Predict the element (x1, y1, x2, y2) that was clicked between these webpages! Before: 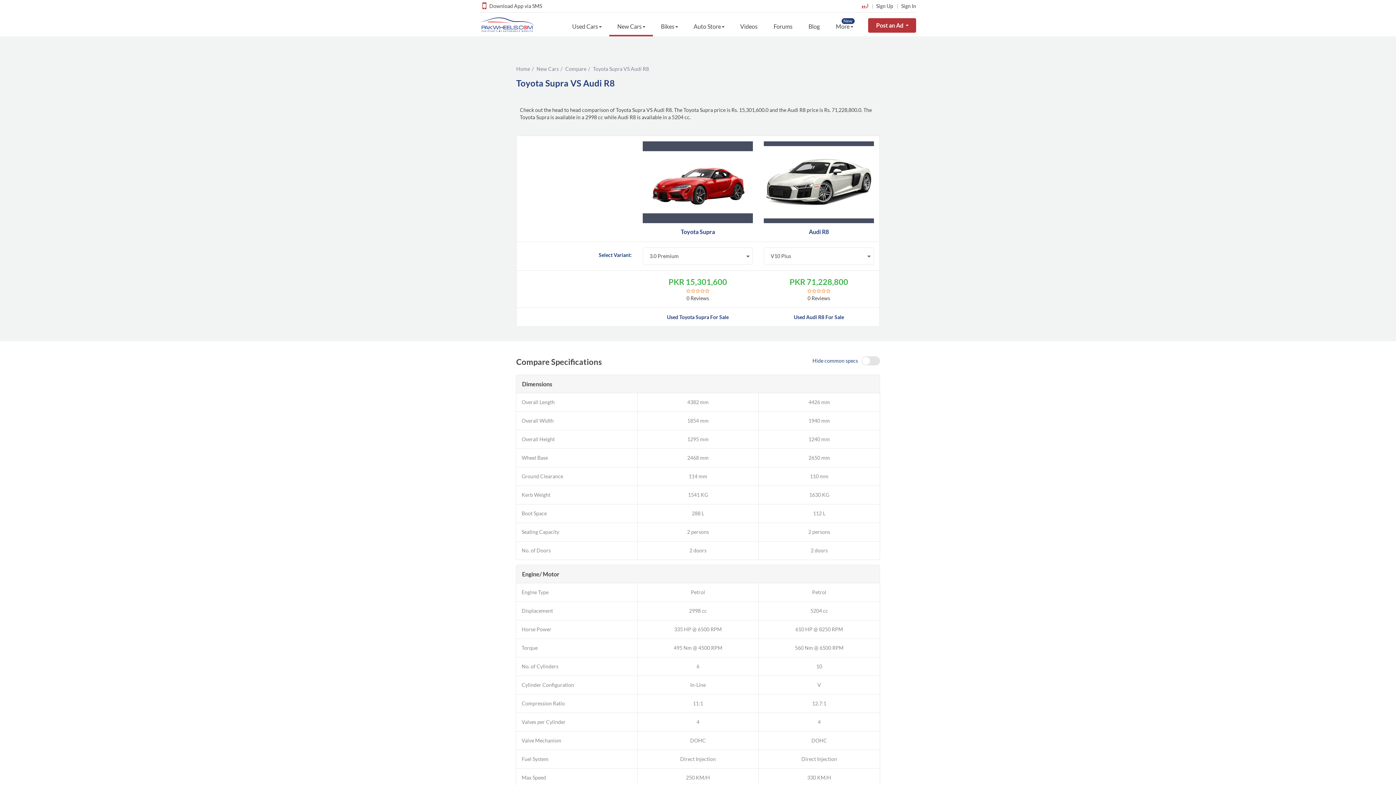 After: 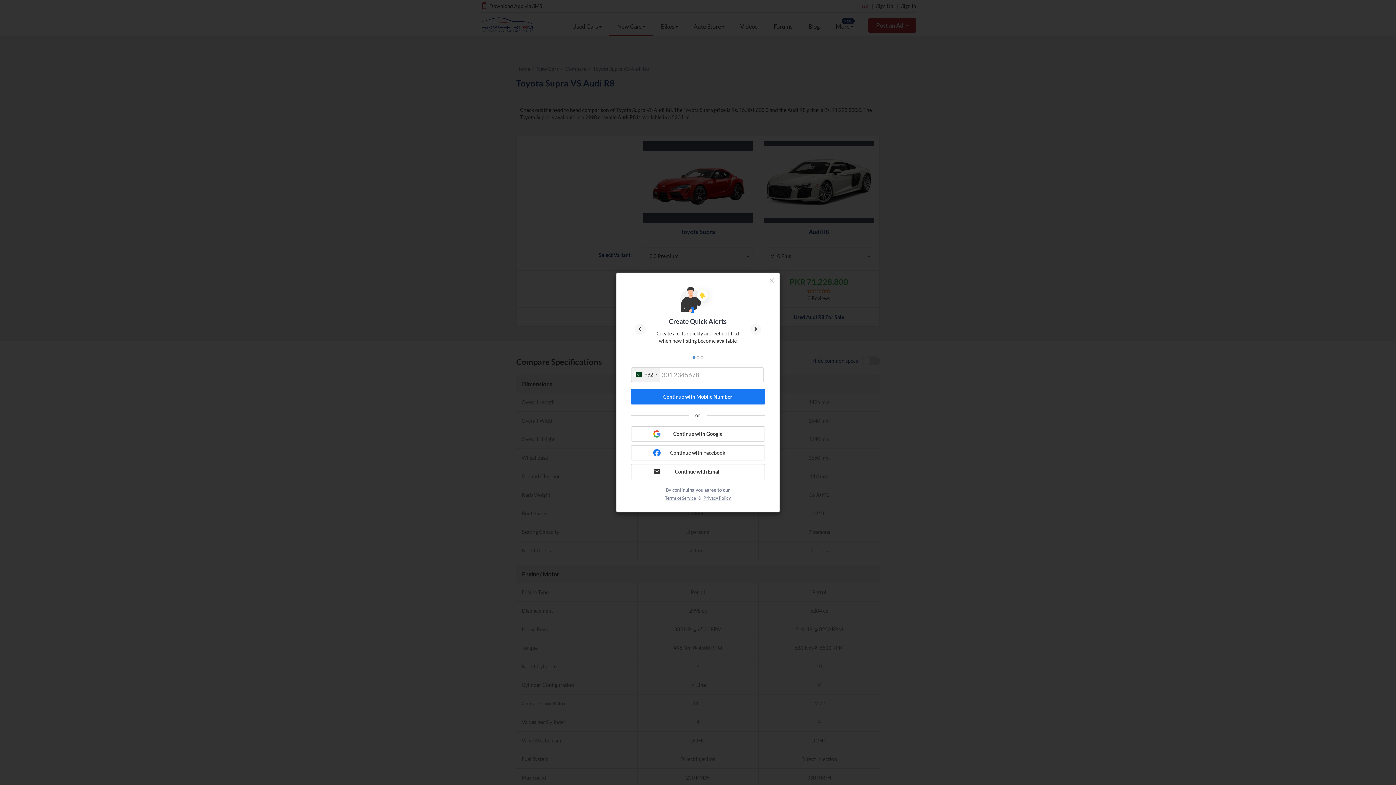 Action: bbox: (897, 2, 916, 9) label: Sign In